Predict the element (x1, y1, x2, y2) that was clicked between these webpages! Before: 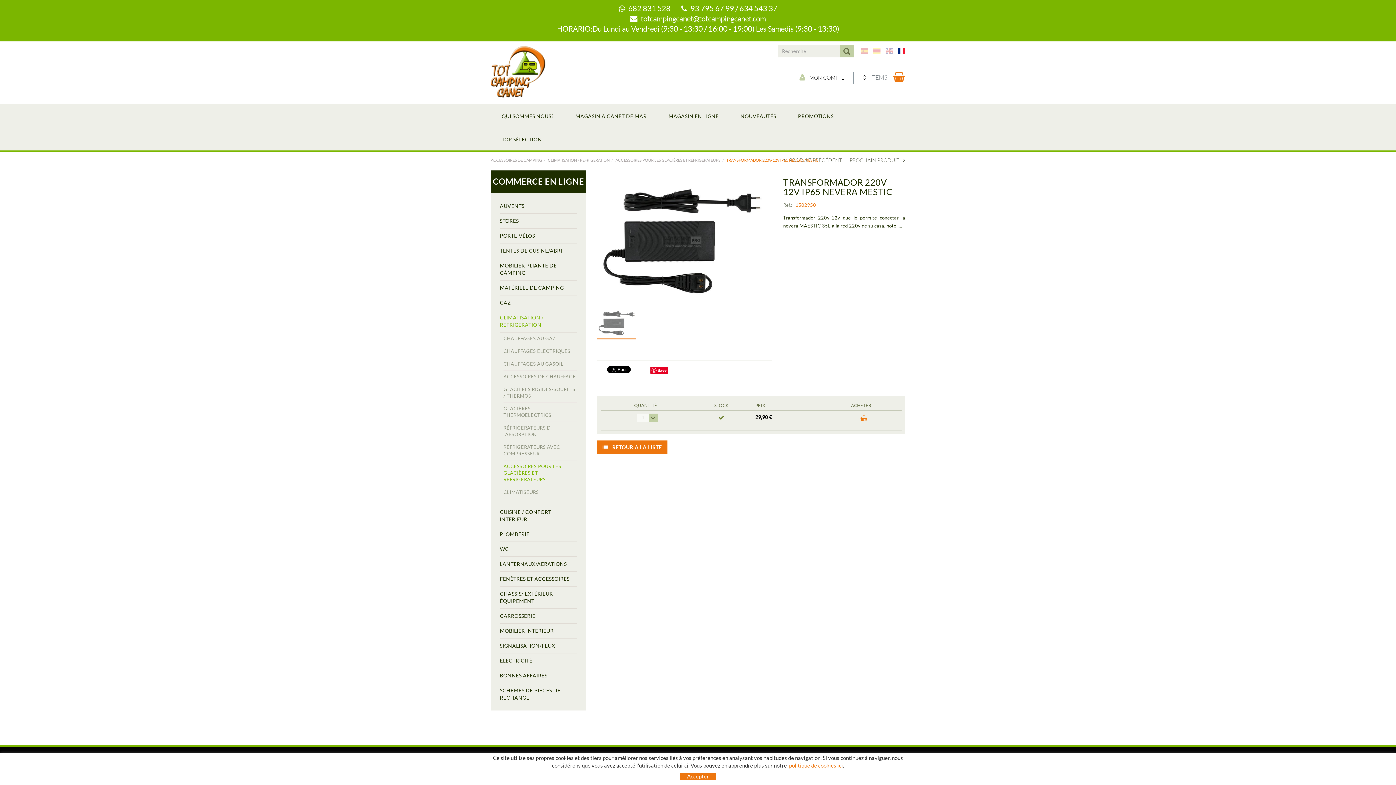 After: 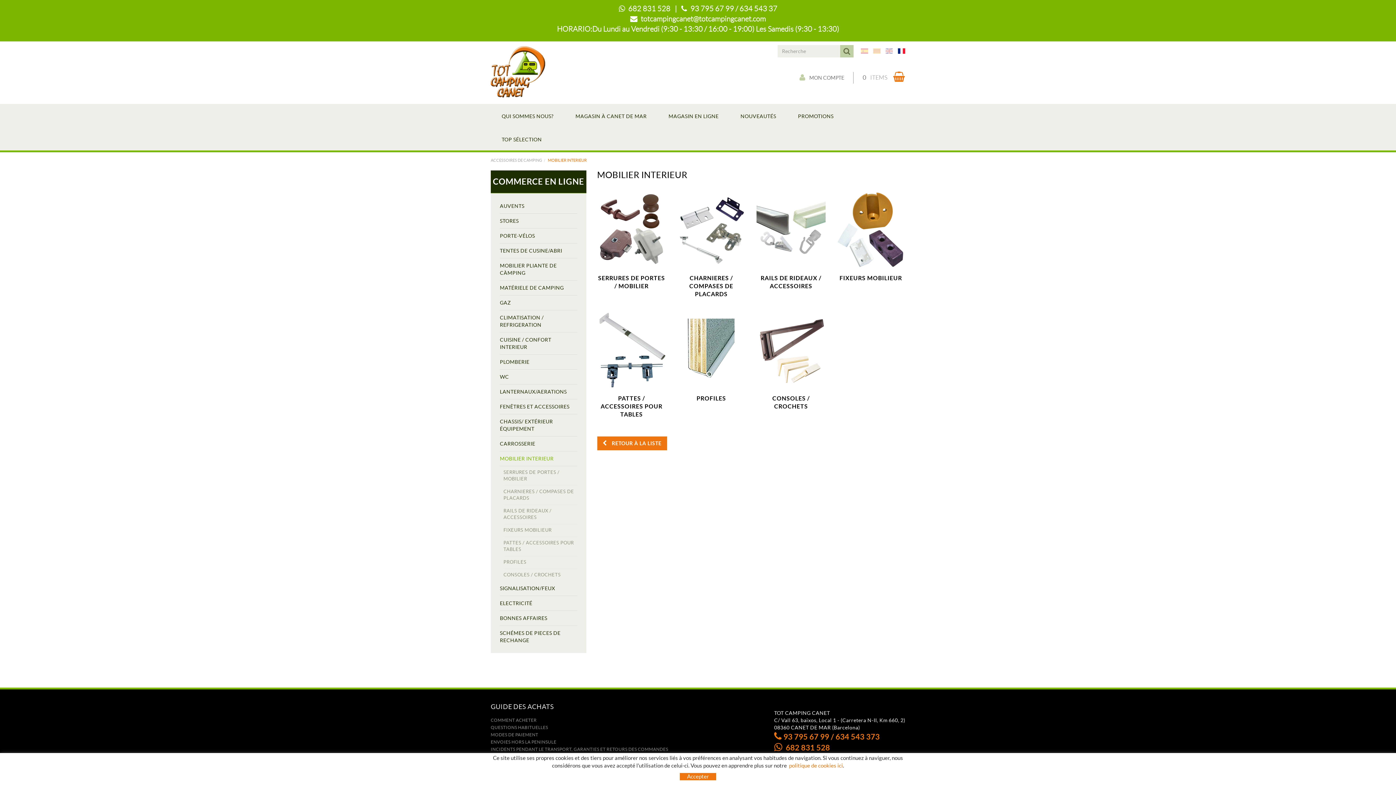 Action: label: MOBILIER INTERIEUR bbox: (500, 624, 577, 638)